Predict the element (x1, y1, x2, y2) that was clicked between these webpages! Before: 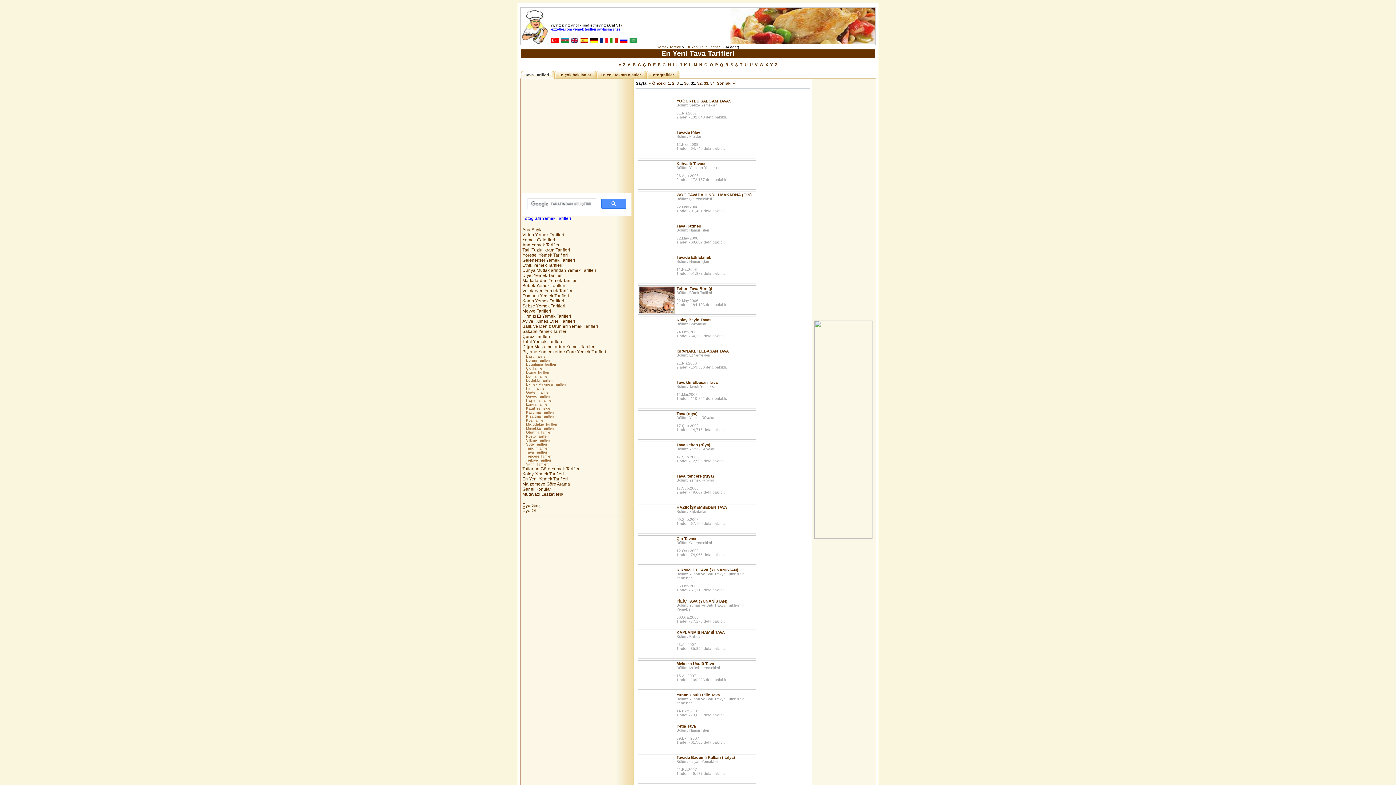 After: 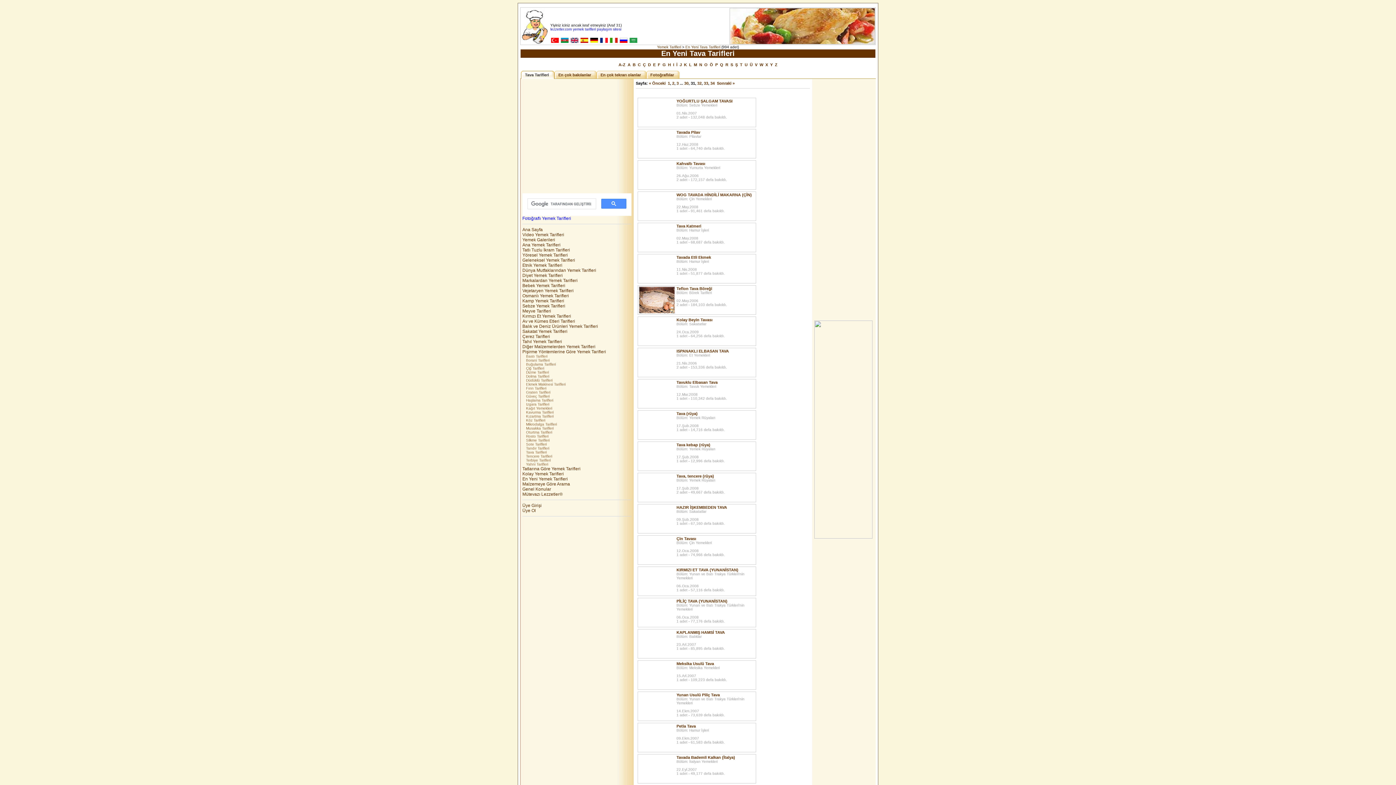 Action: bbox: (599, 37, 608, 44)